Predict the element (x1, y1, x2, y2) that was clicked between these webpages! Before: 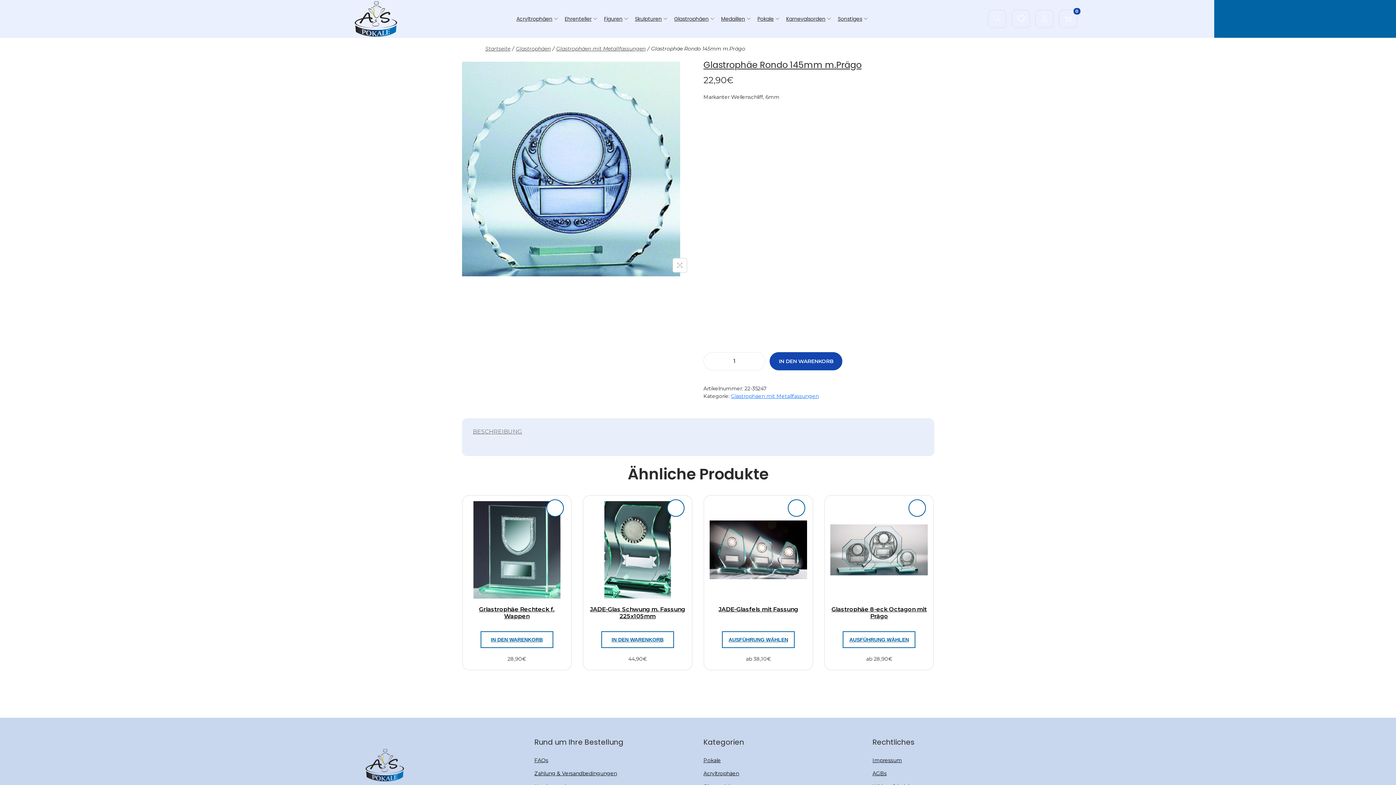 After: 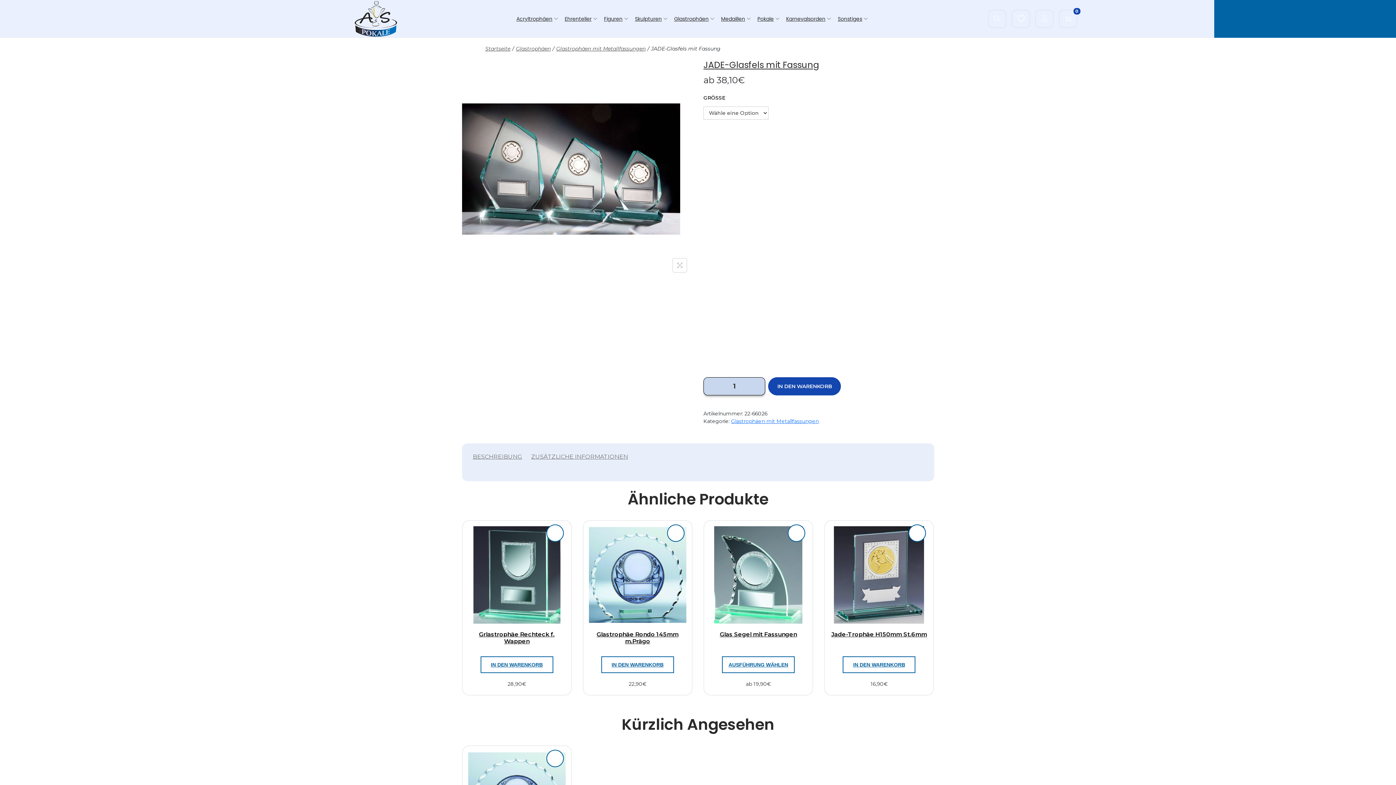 Action: label: JADE-Glasfels mit Fassung bbox: (718, 606, 798, 613)